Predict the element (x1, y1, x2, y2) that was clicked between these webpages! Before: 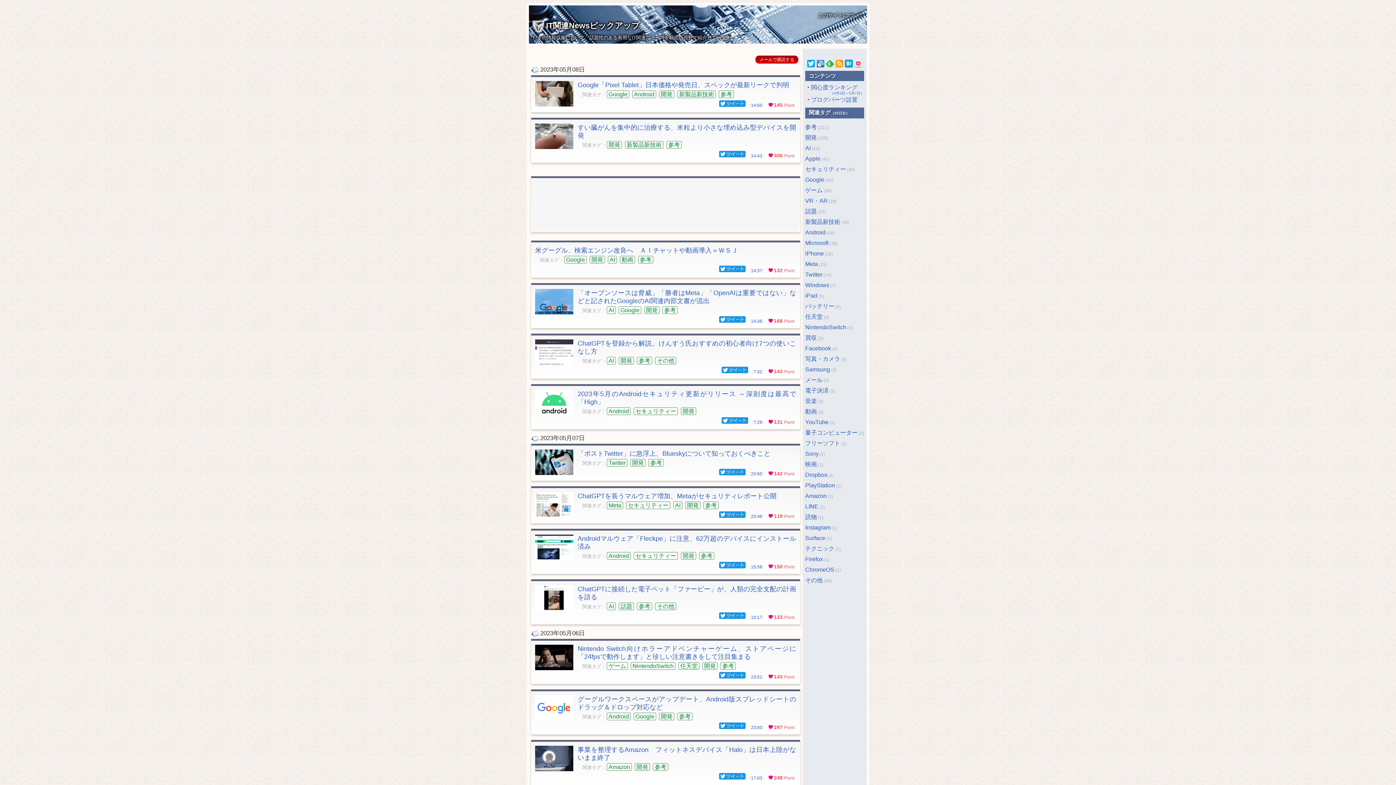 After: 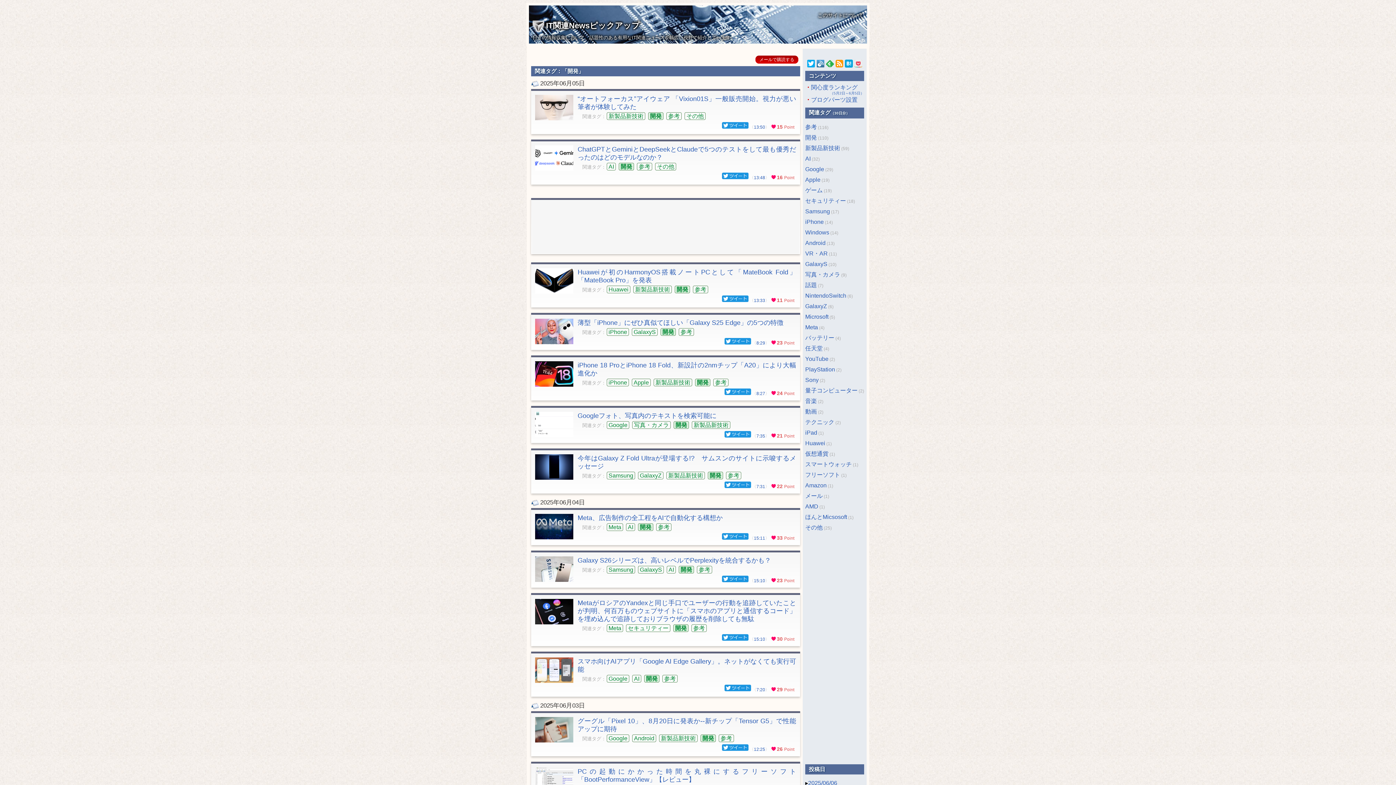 Action: bbox: (618, 357, 634, 364) label: 開発